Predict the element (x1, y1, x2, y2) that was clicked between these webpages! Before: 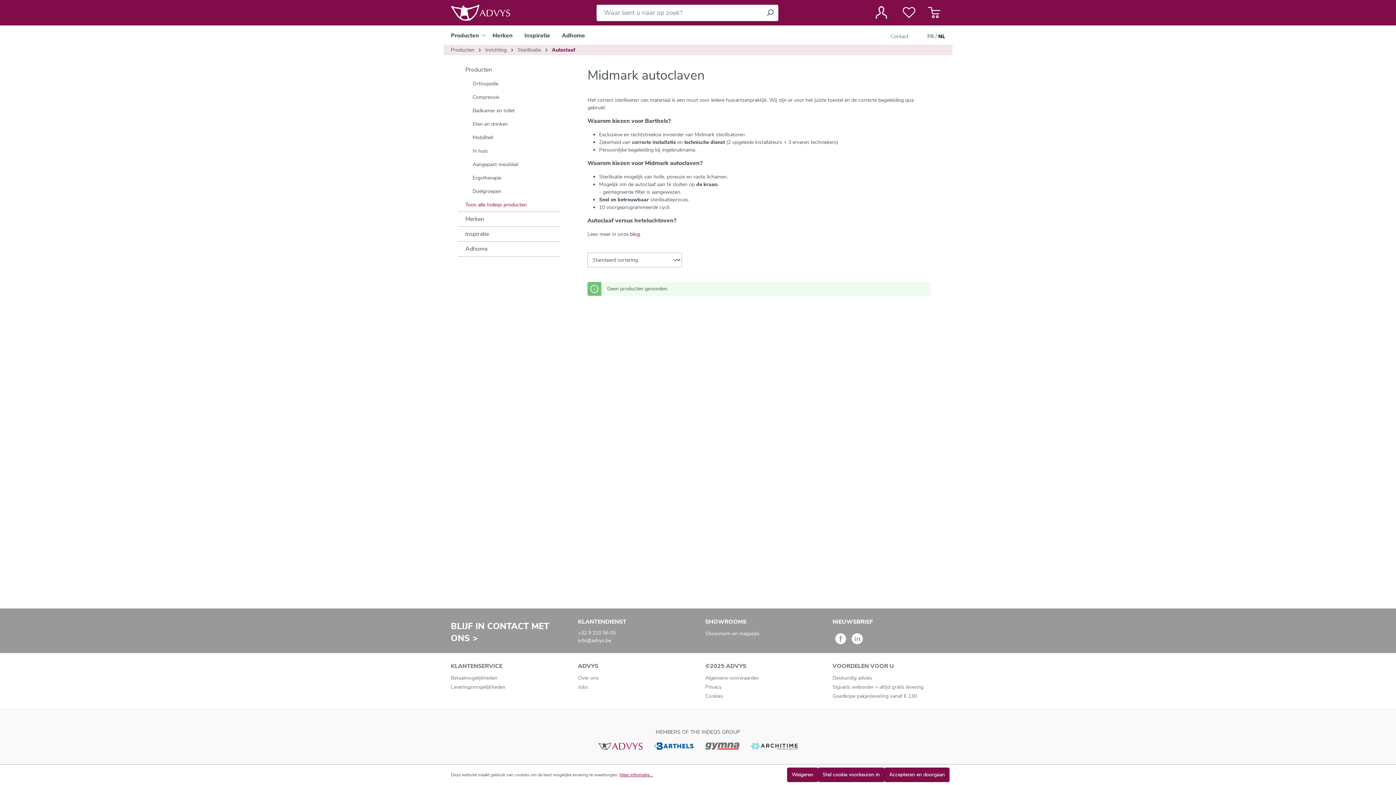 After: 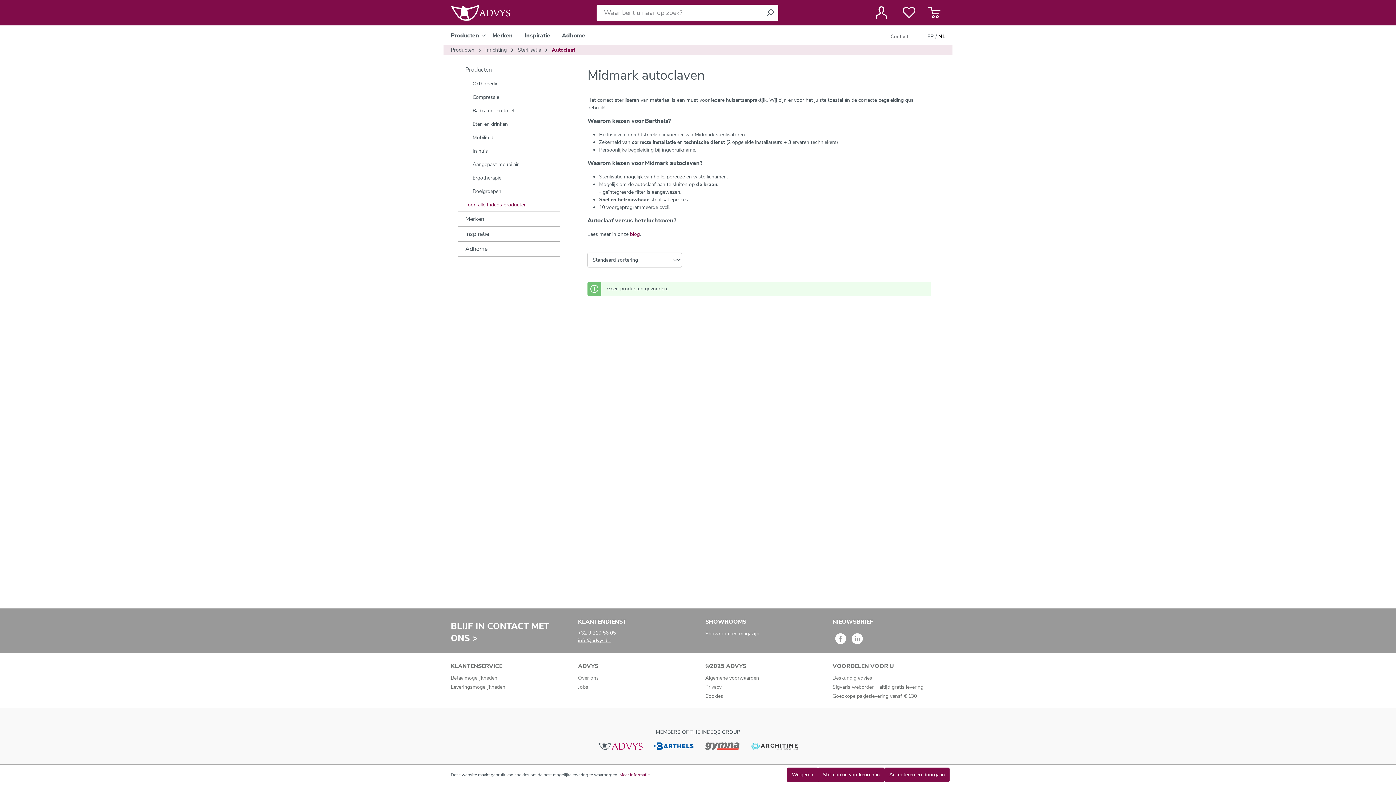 Action: bbox: (578, 637, 611, 644) label: info@advys.be